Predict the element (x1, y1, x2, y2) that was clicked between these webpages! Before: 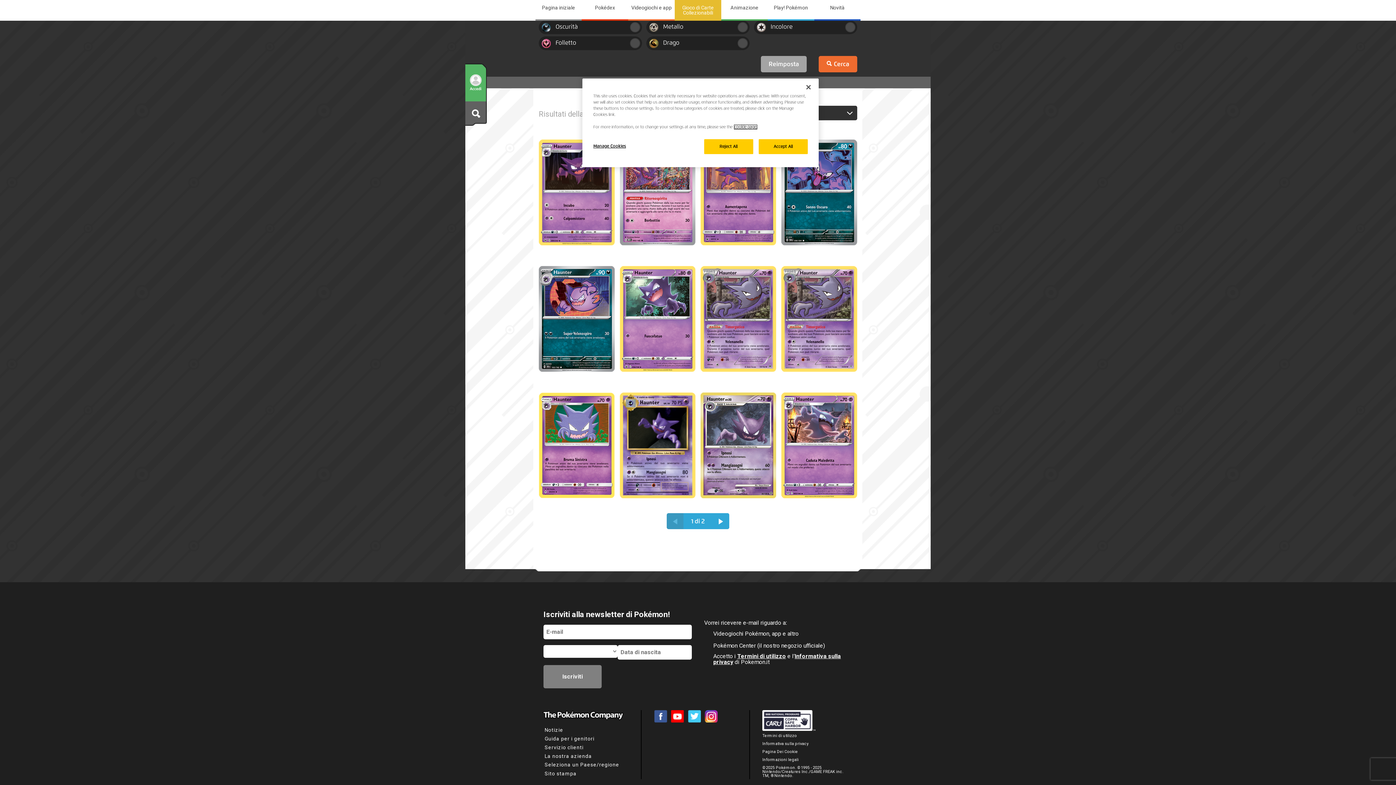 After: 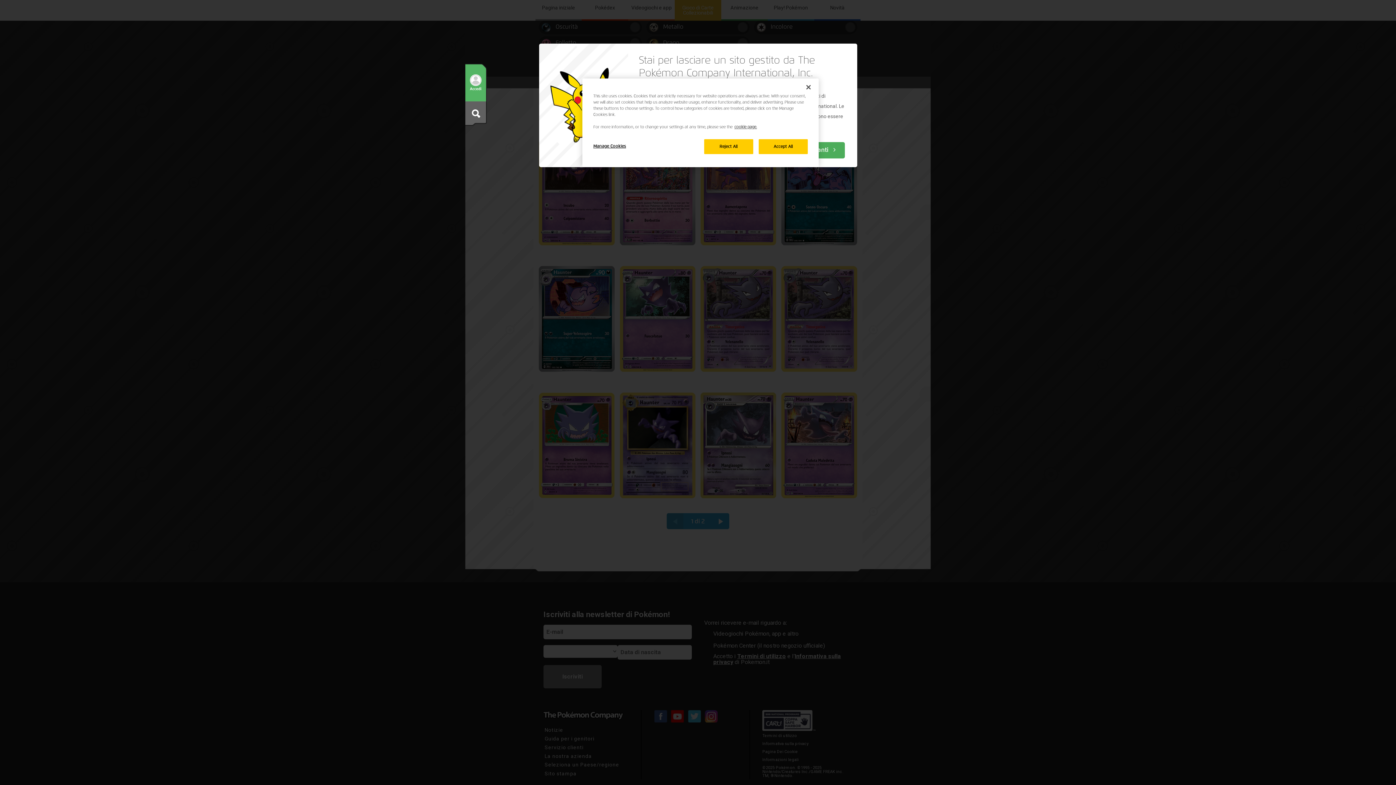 Action: label: Twitter bbox: (688, 710, 700, 722)